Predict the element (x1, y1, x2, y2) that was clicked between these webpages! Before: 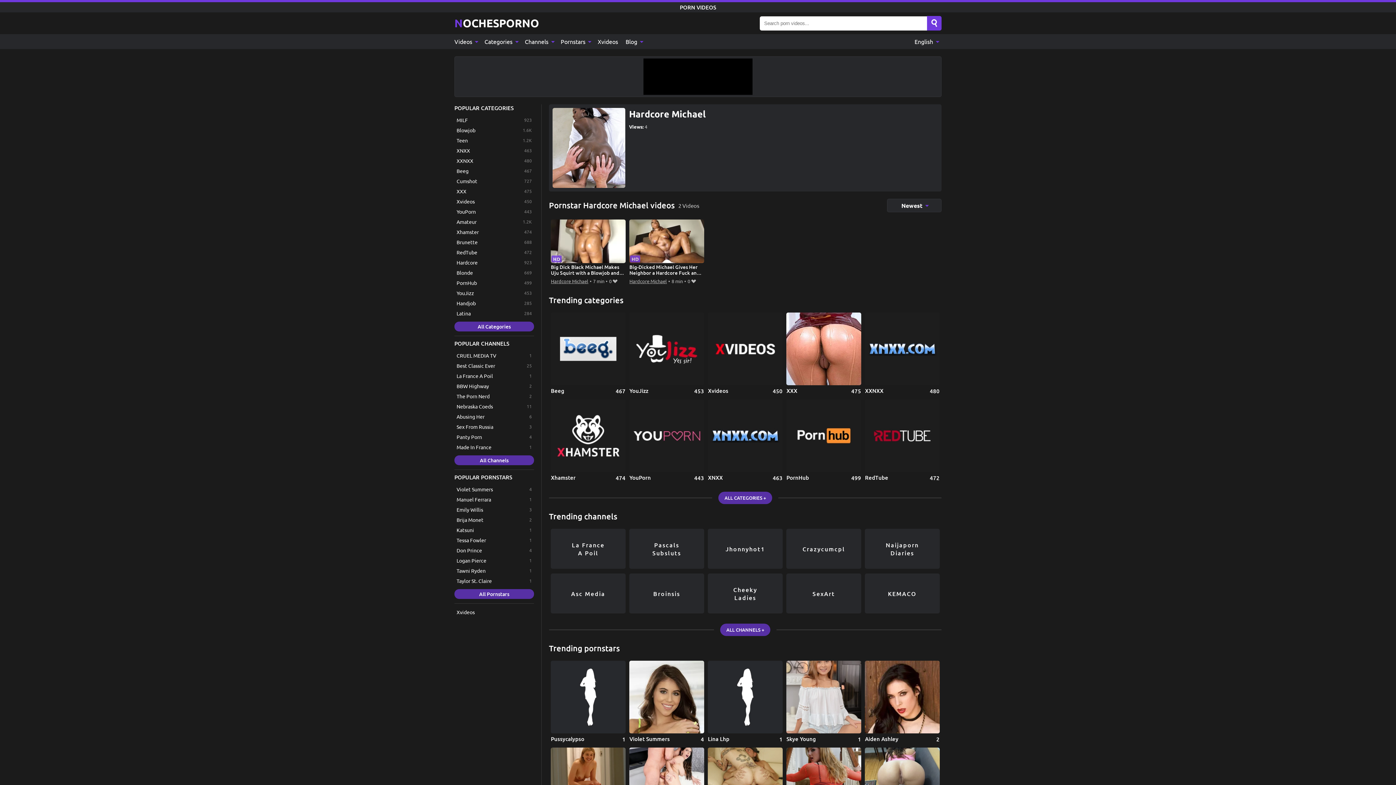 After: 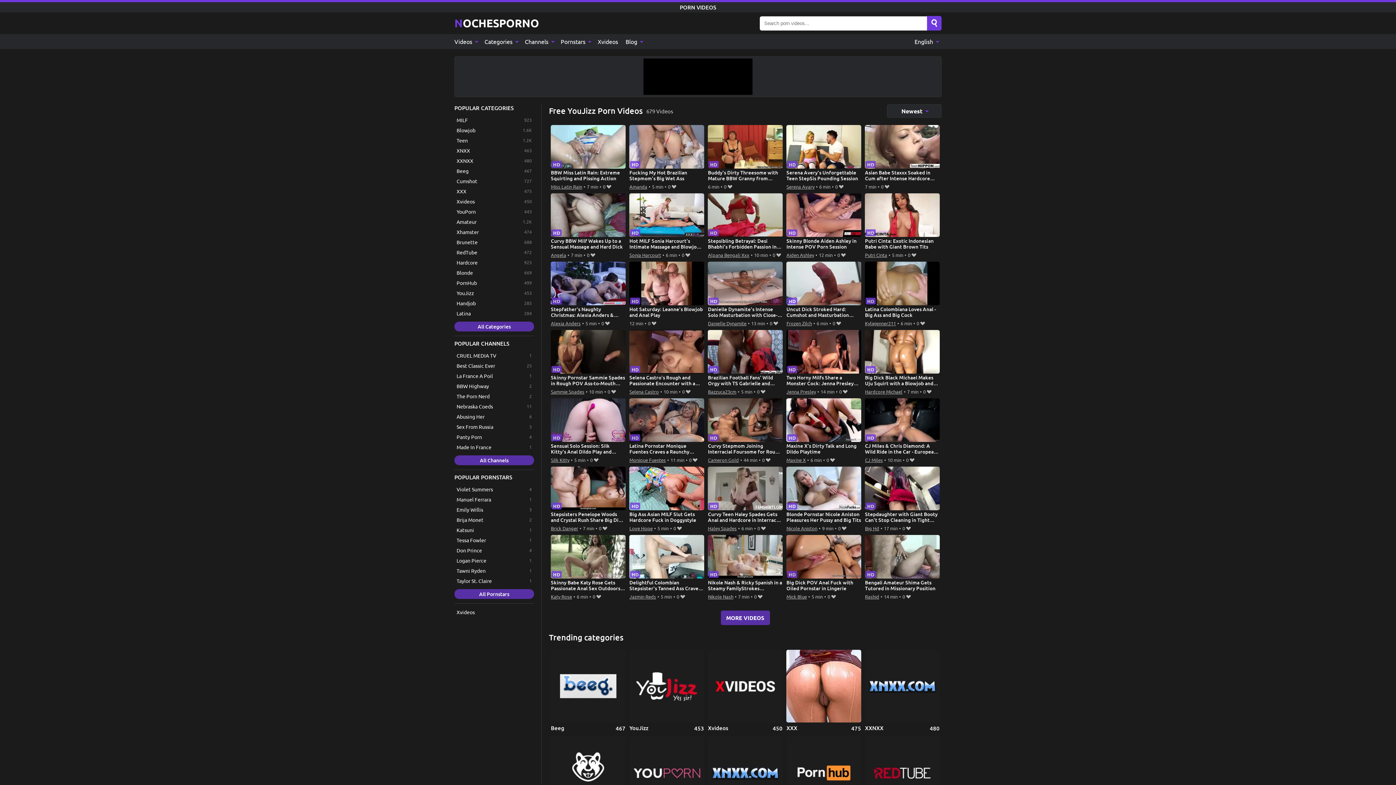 Action: label: YouJizz bbox: (629, 312, 704, 394)